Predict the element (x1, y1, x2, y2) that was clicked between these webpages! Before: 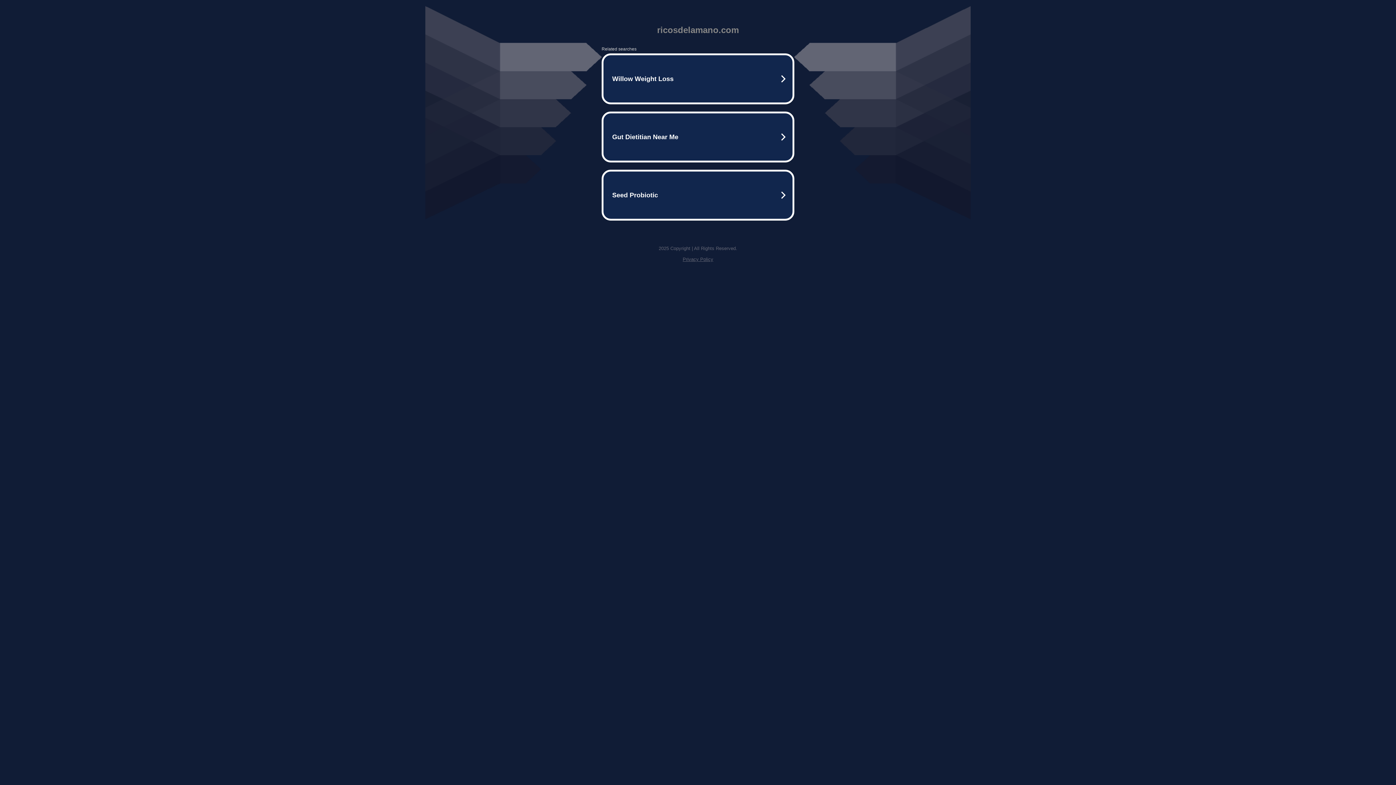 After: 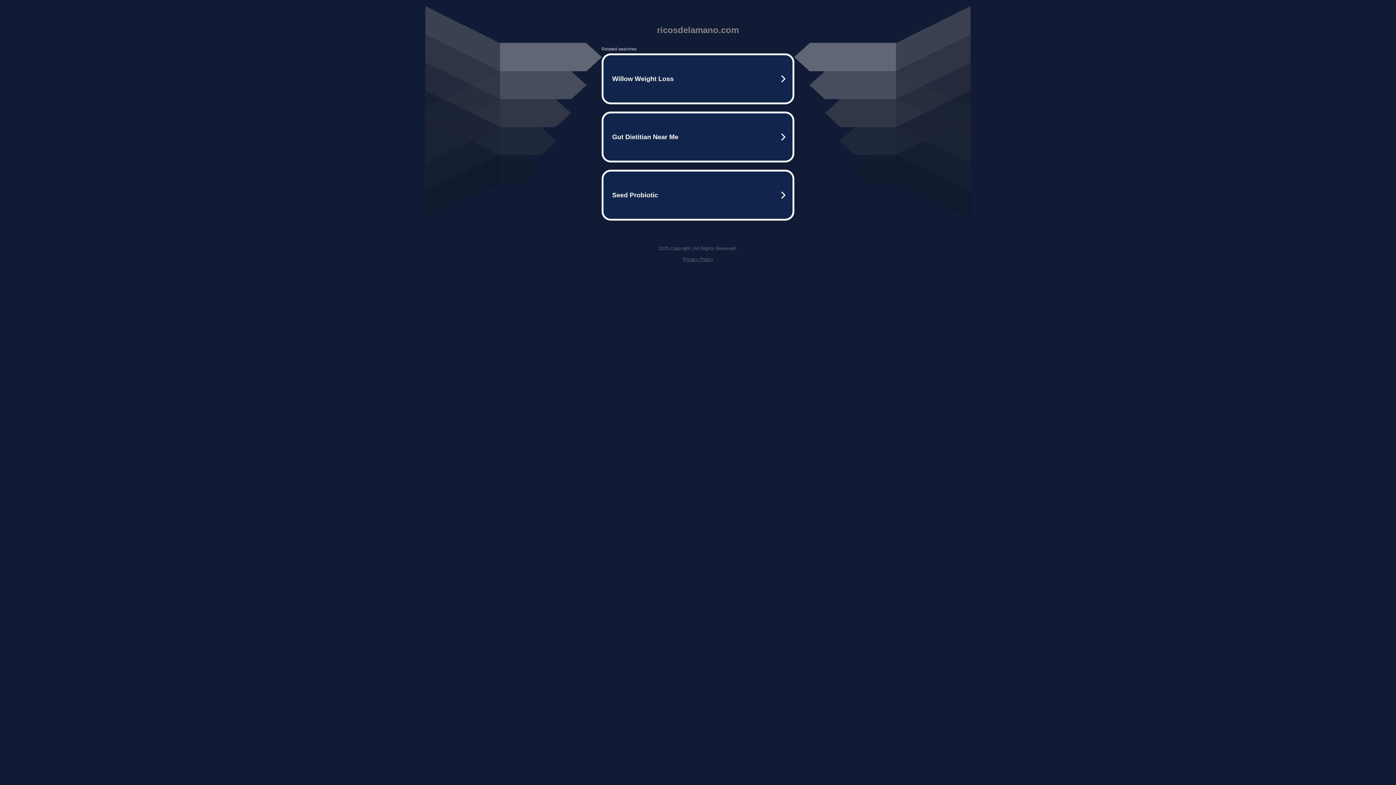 Action: label: Privacy Policy bbox: (682, 256, 713, 262)